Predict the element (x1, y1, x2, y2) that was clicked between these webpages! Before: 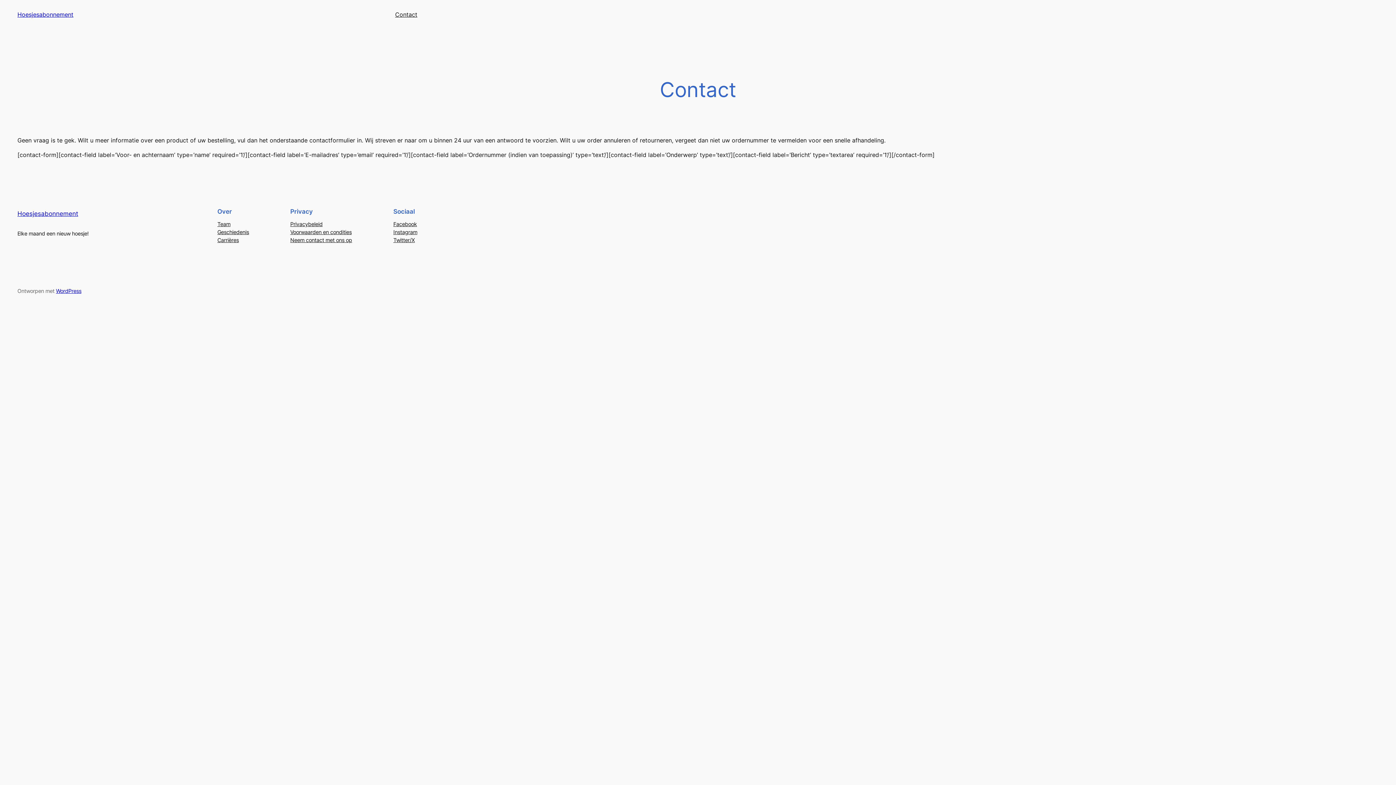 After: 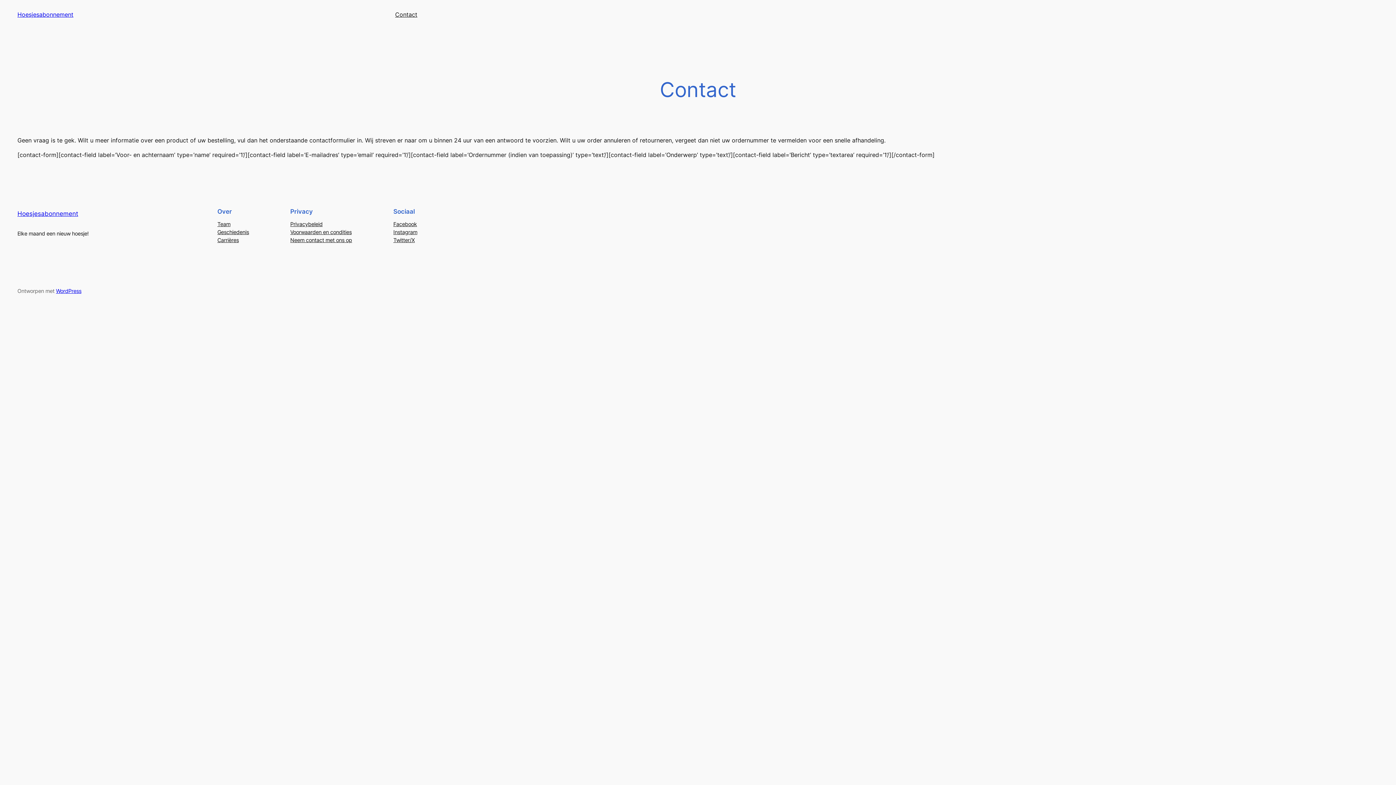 Action: label: Facebook bbox: (393, 220, 417, 228)